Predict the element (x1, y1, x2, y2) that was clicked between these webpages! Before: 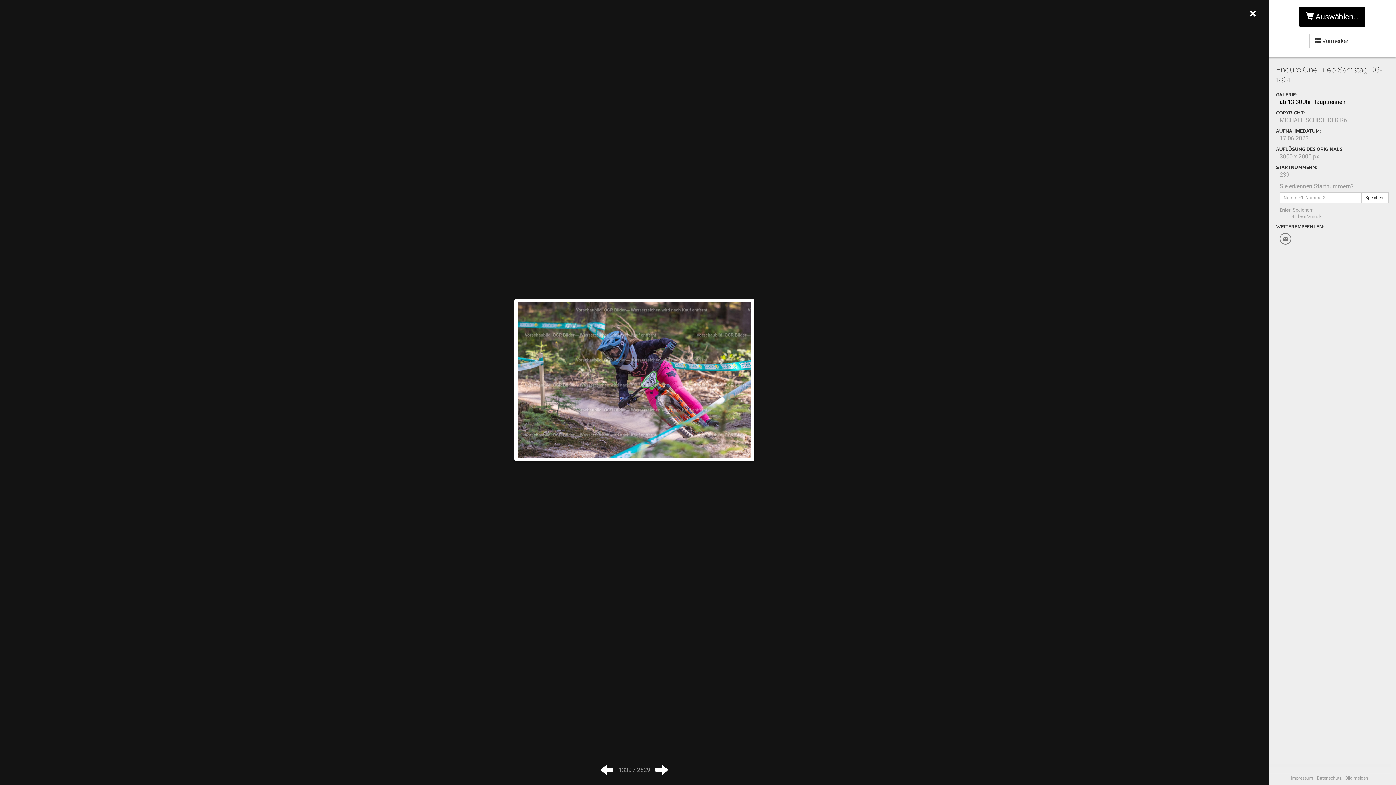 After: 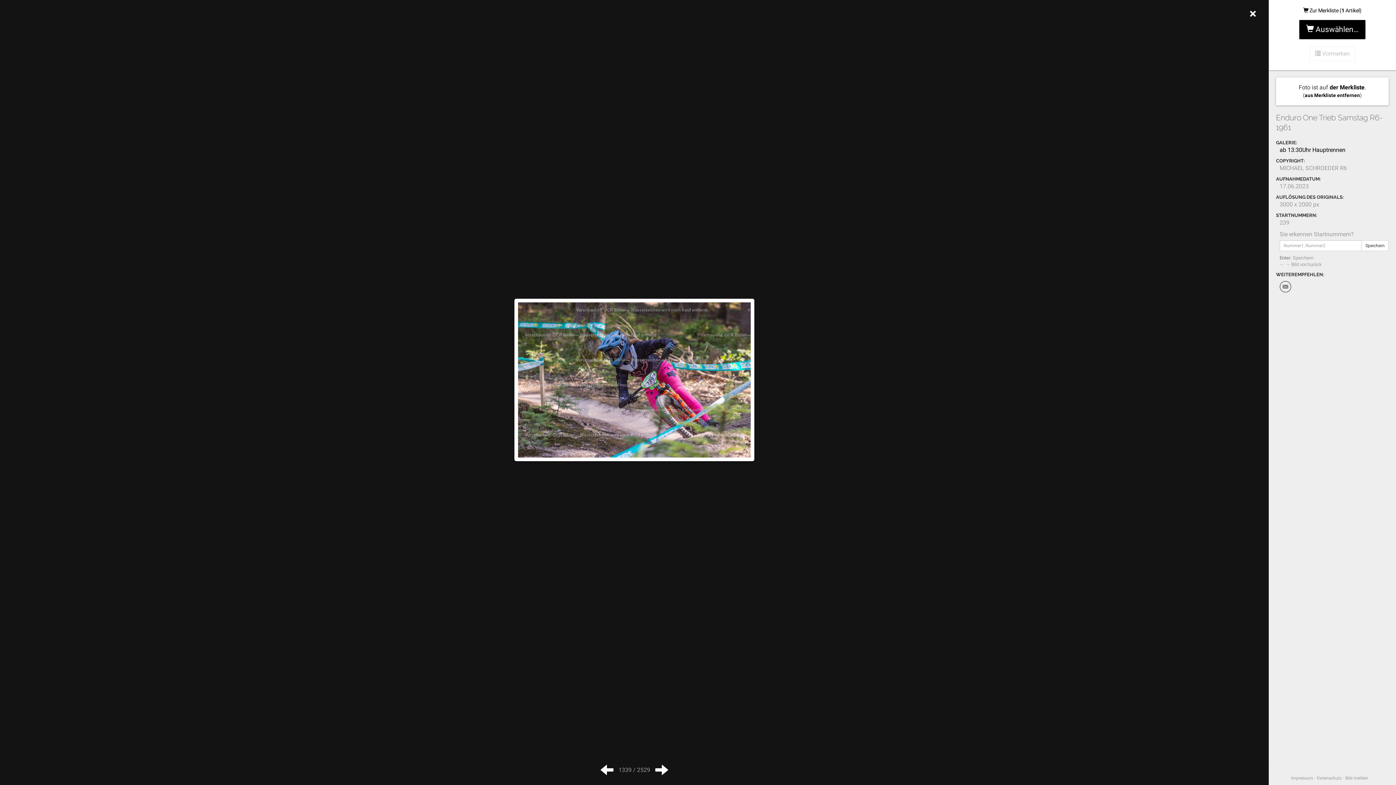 Action: label:  Vormerken bbox: (1309, 33, 1355, 48)